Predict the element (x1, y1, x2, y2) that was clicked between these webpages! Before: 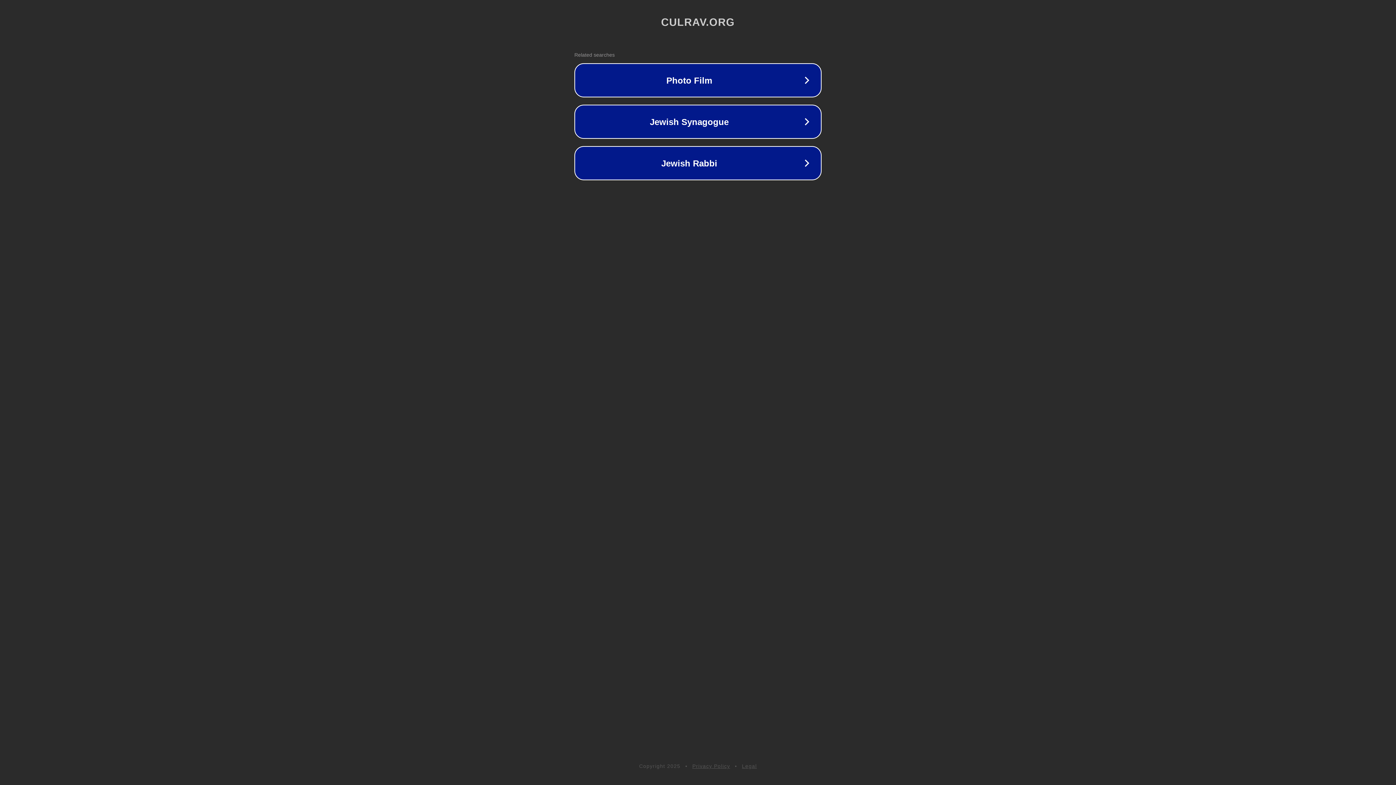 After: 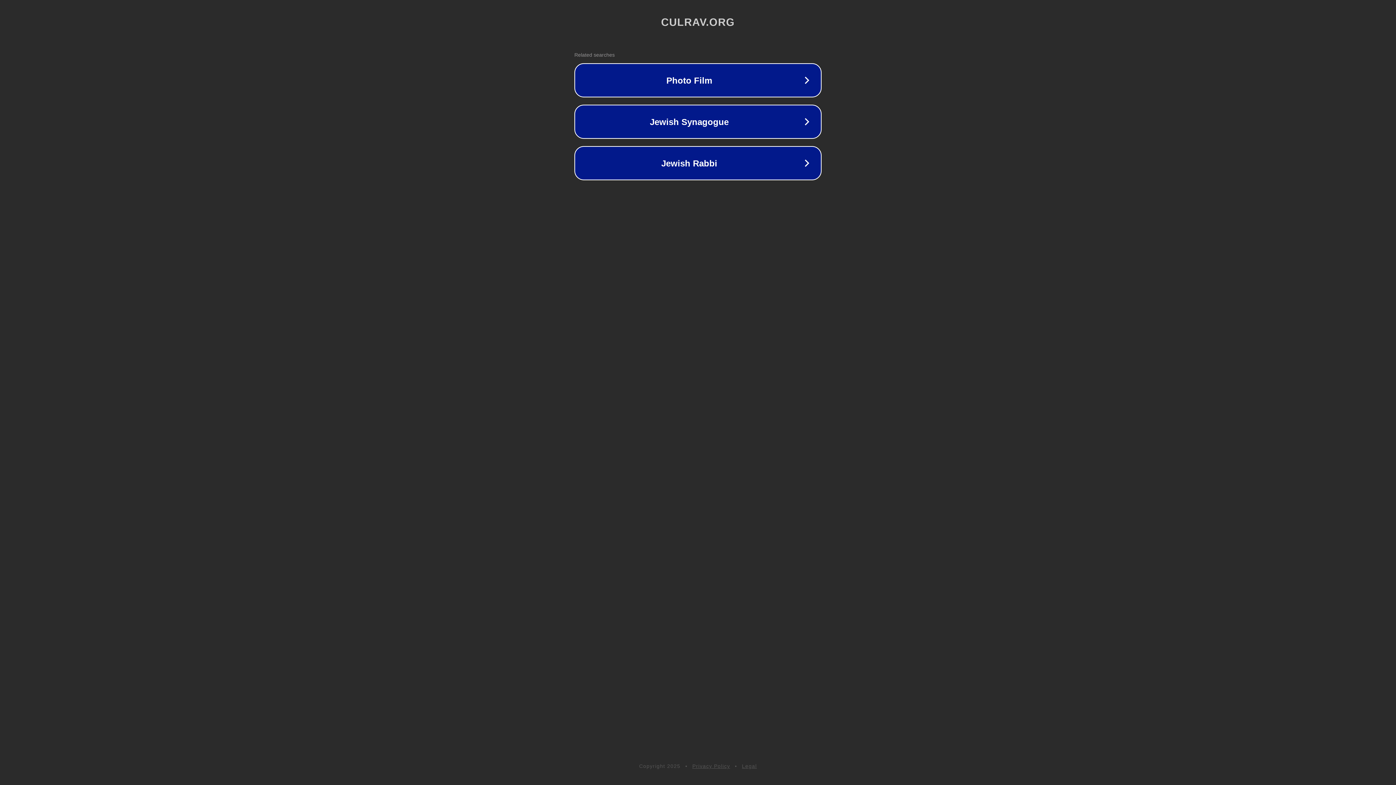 Action: bbox: (742, 763, 757, 769) label: Legal